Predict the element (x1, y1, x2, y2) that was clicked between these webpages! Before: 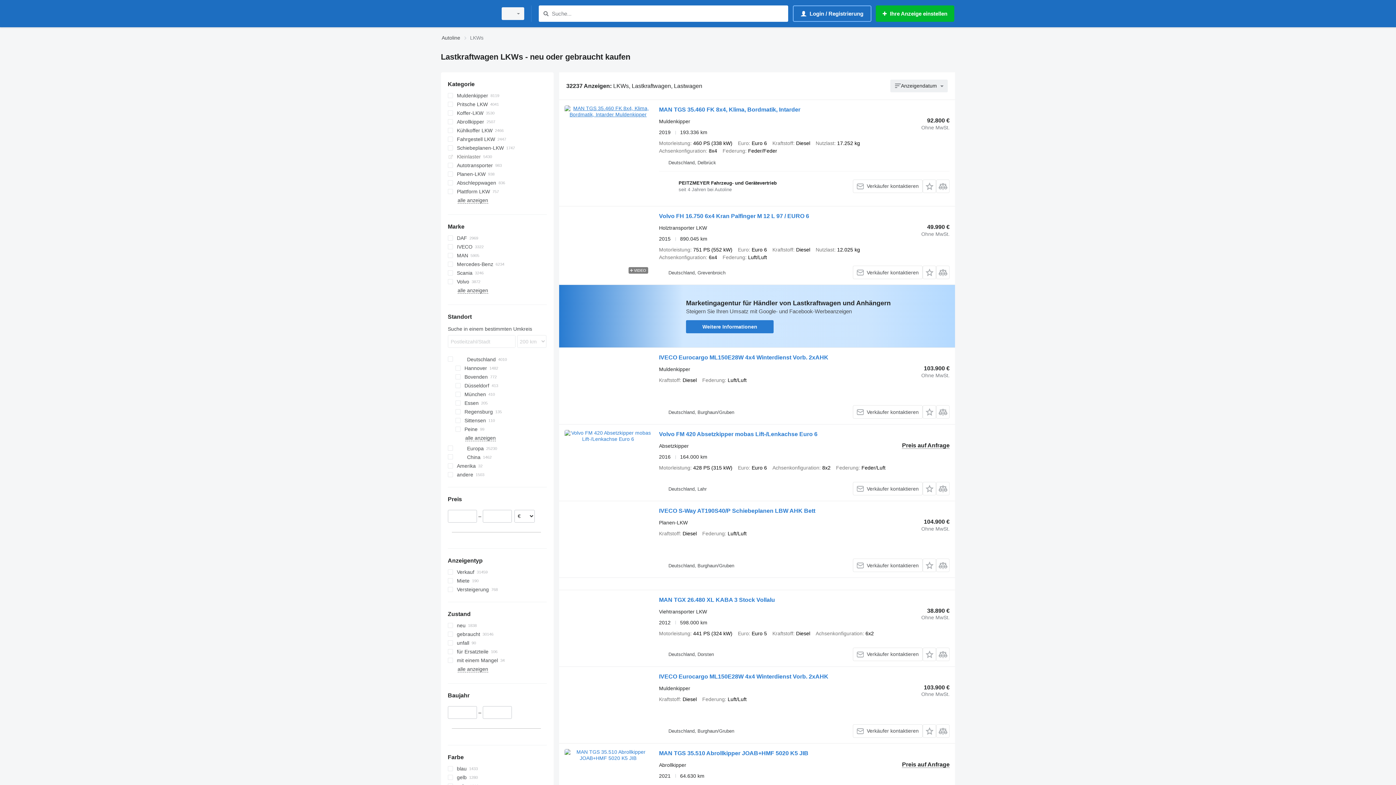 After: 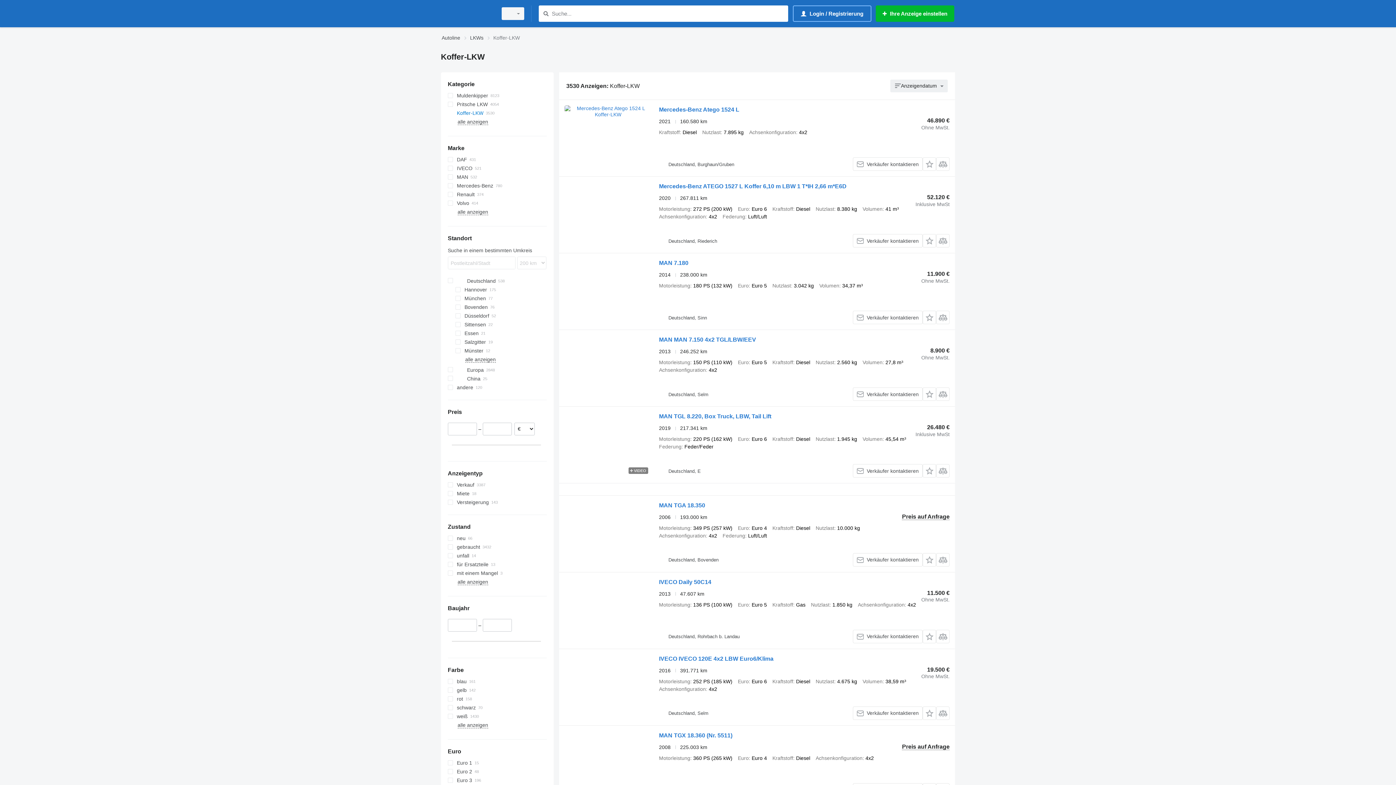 Action: bbox: (447, 108, 546, 117) label: Koffer-LKW